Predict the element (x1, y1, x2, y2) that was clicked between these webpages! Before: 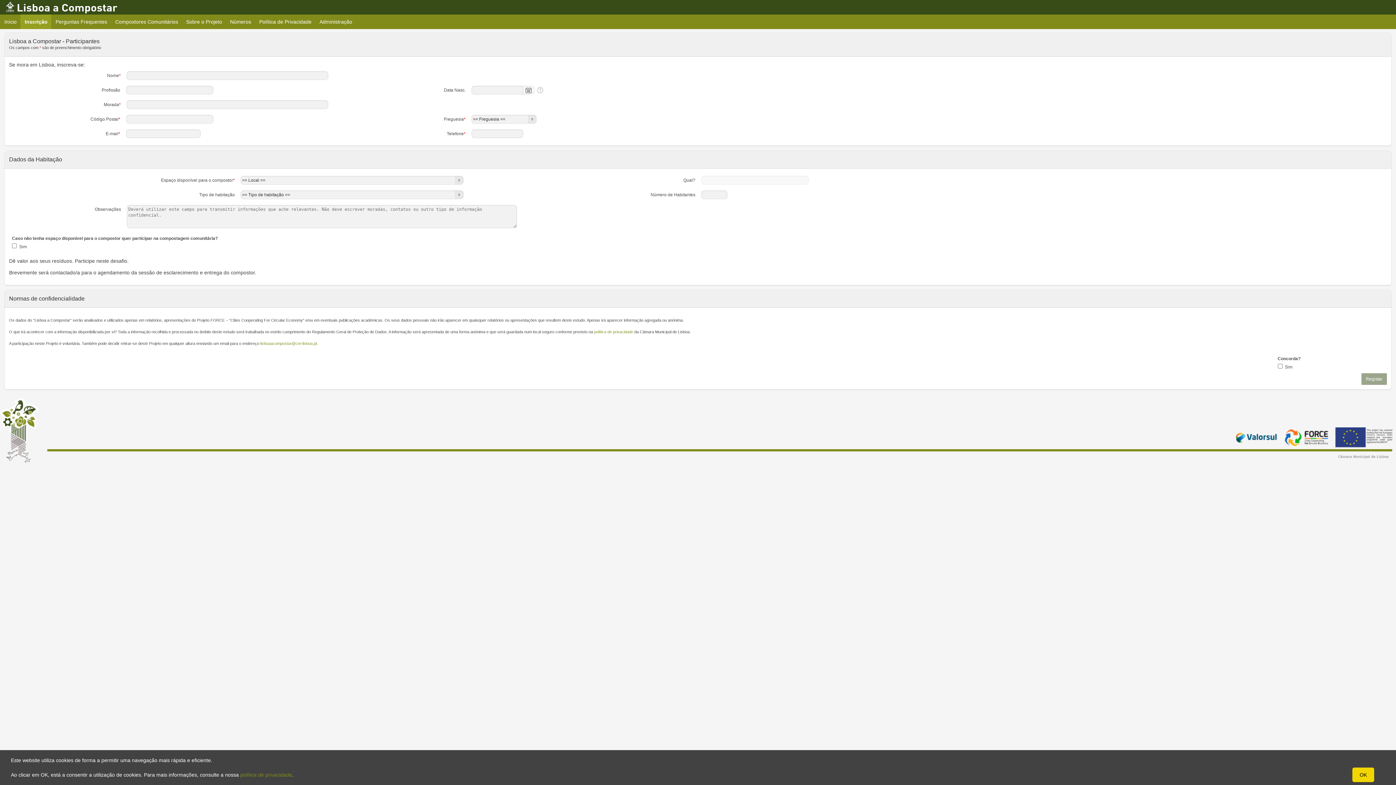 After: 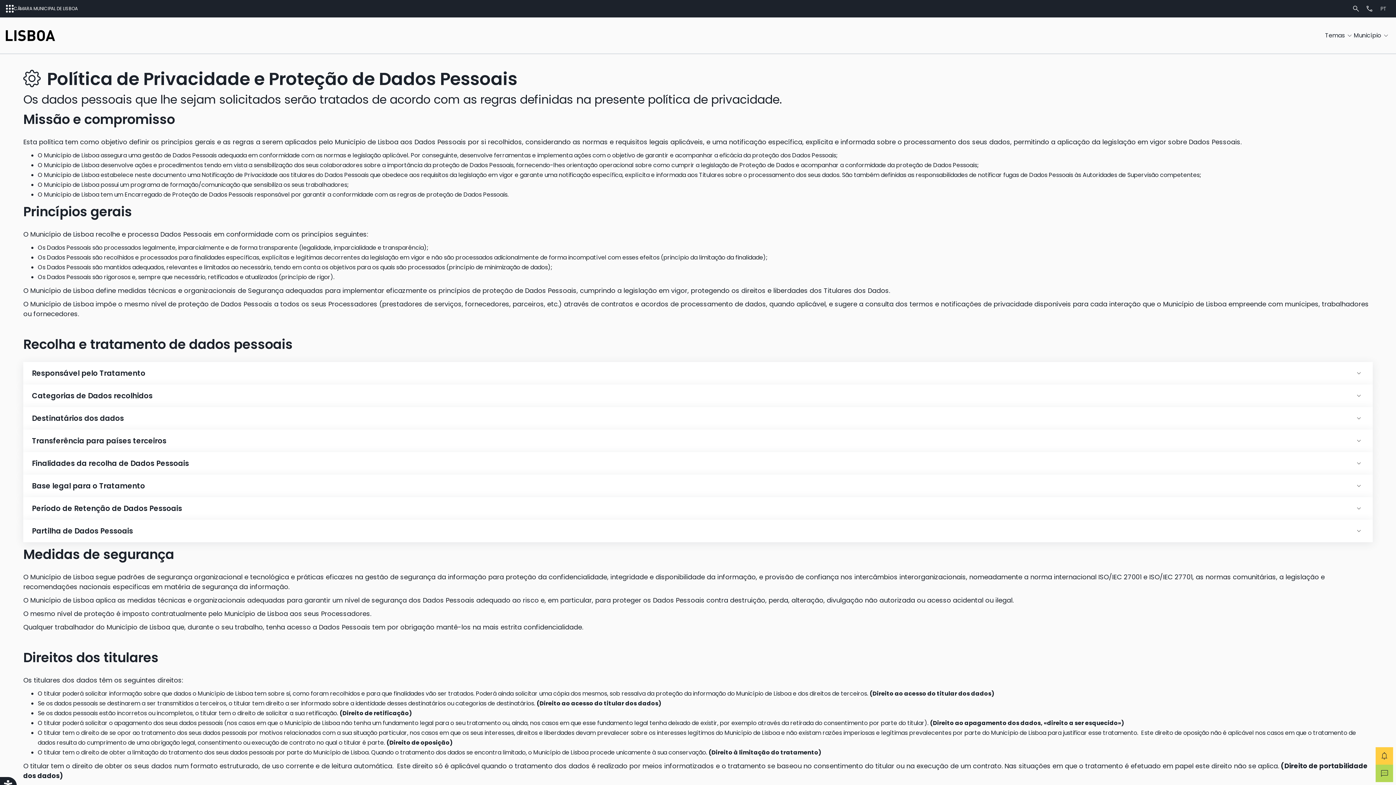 Action: label: política de privacidade bbox: (594, 329, 633, 334)